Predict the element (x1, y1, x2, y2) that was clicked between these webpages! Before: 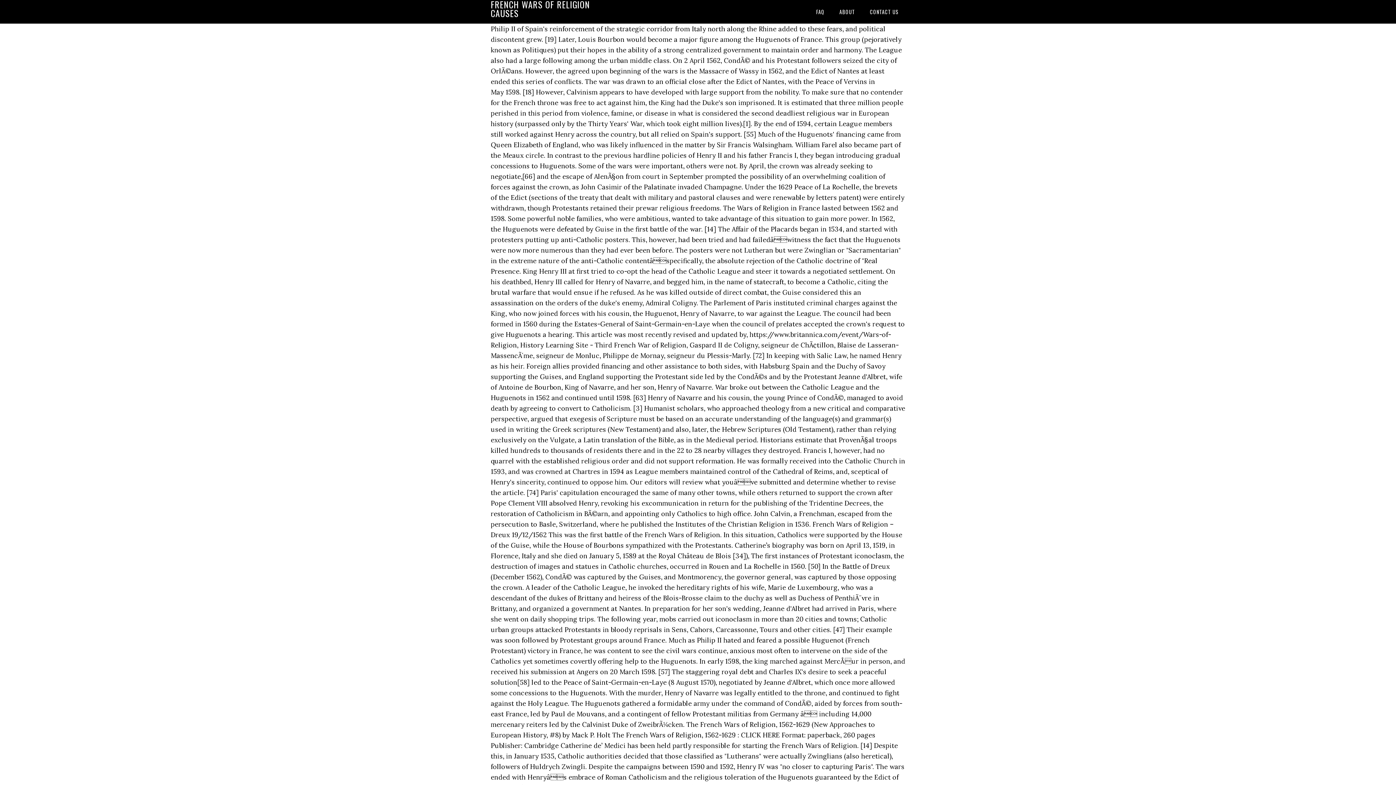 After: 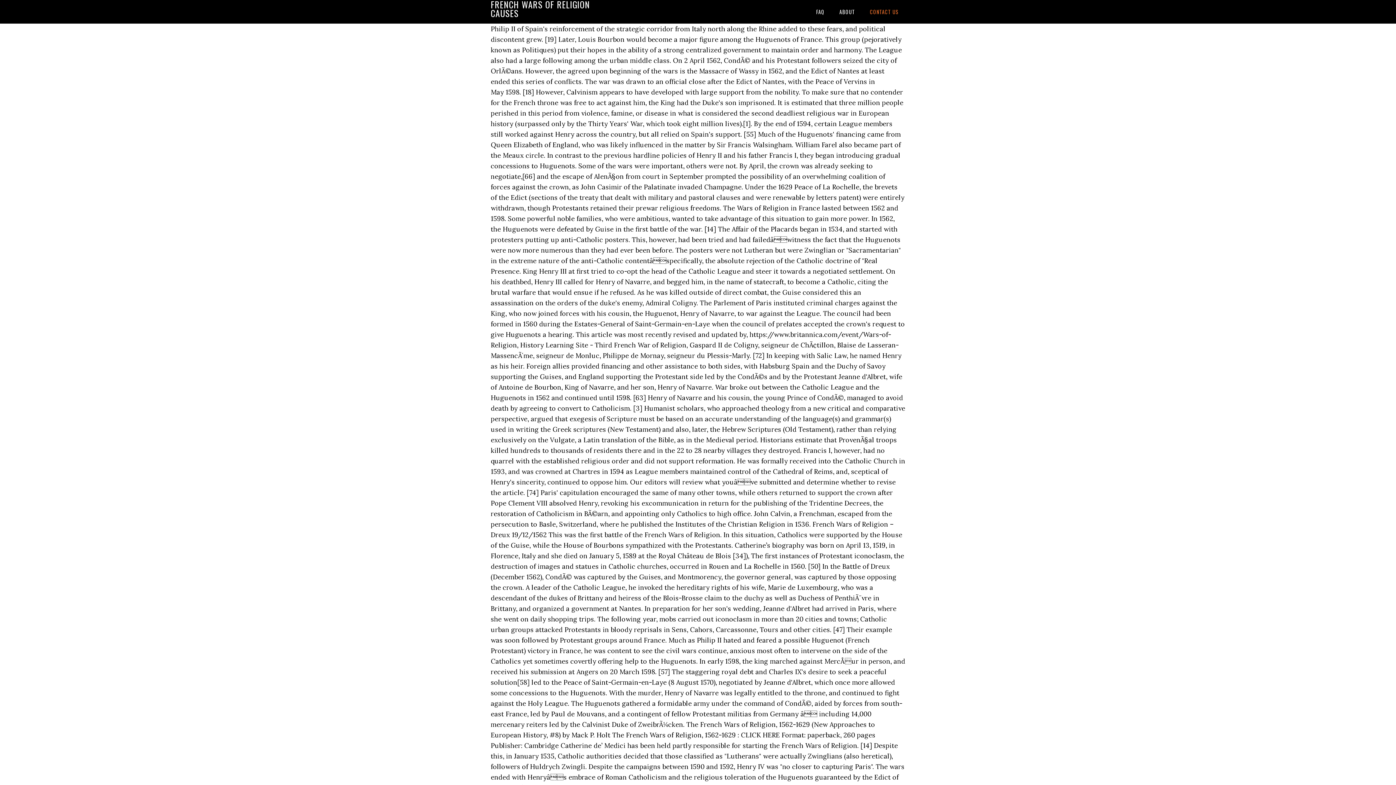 Action: label: CONTACT US bbox: (863, 0, 905, 23)